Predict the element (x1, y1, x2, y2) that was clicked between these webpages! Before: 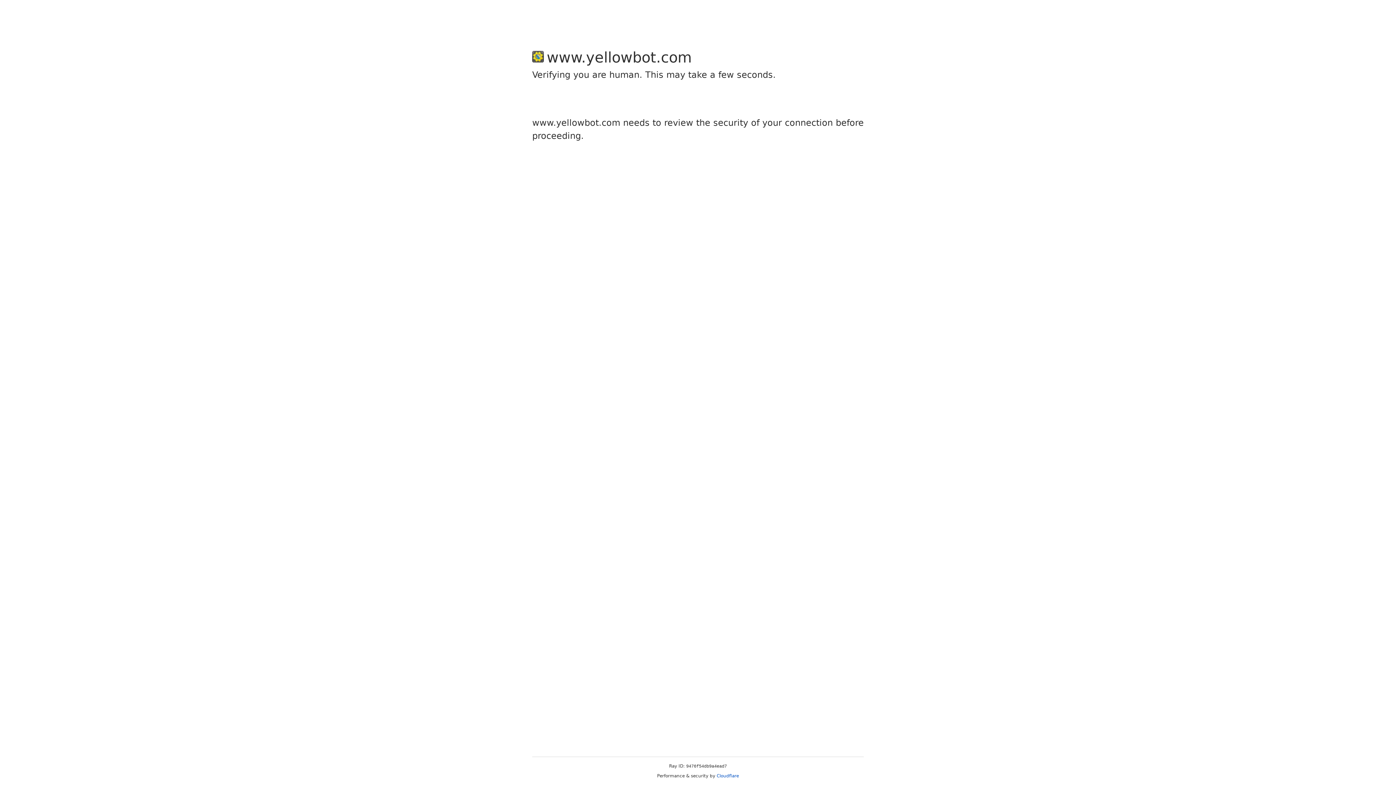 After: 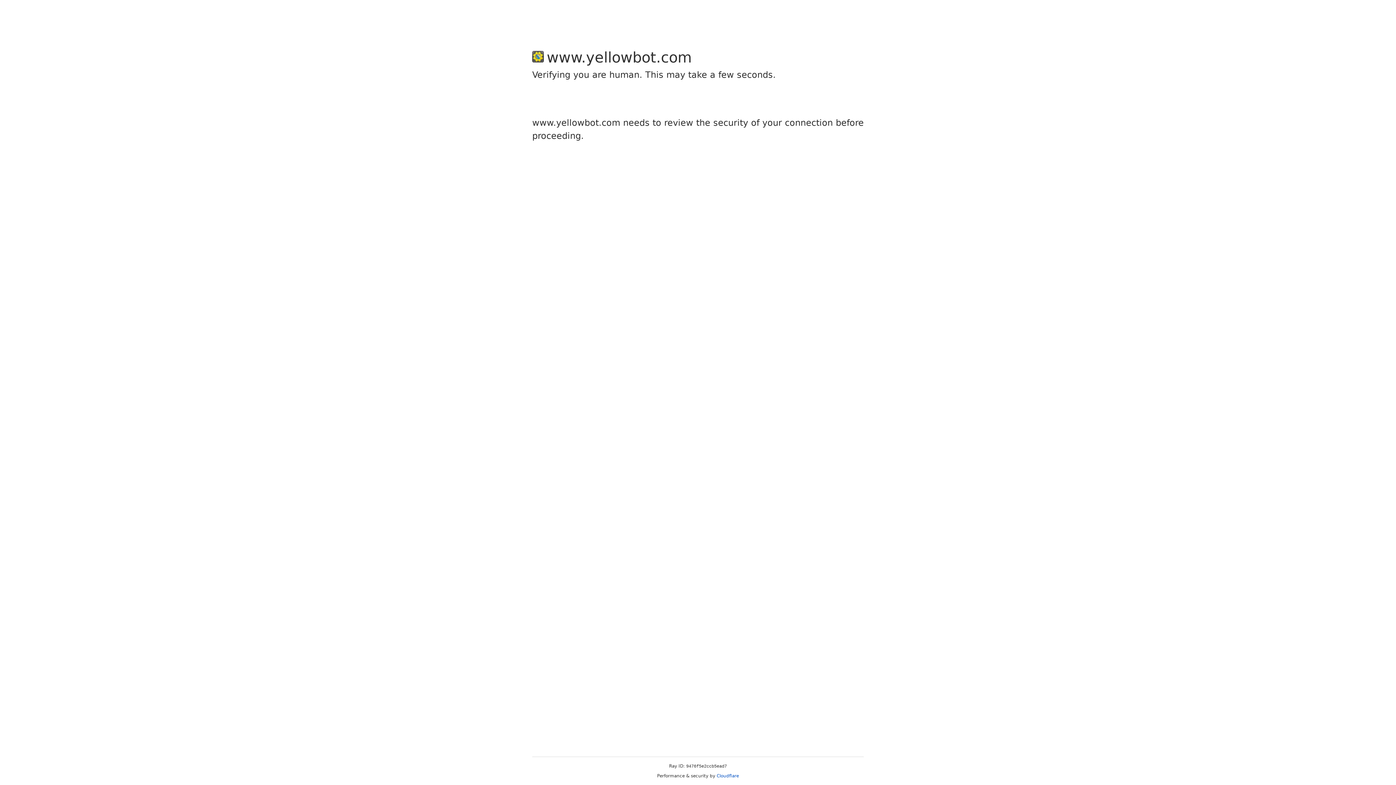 Action: label: Cloudflare bbox: (716, 773, 739, 778)